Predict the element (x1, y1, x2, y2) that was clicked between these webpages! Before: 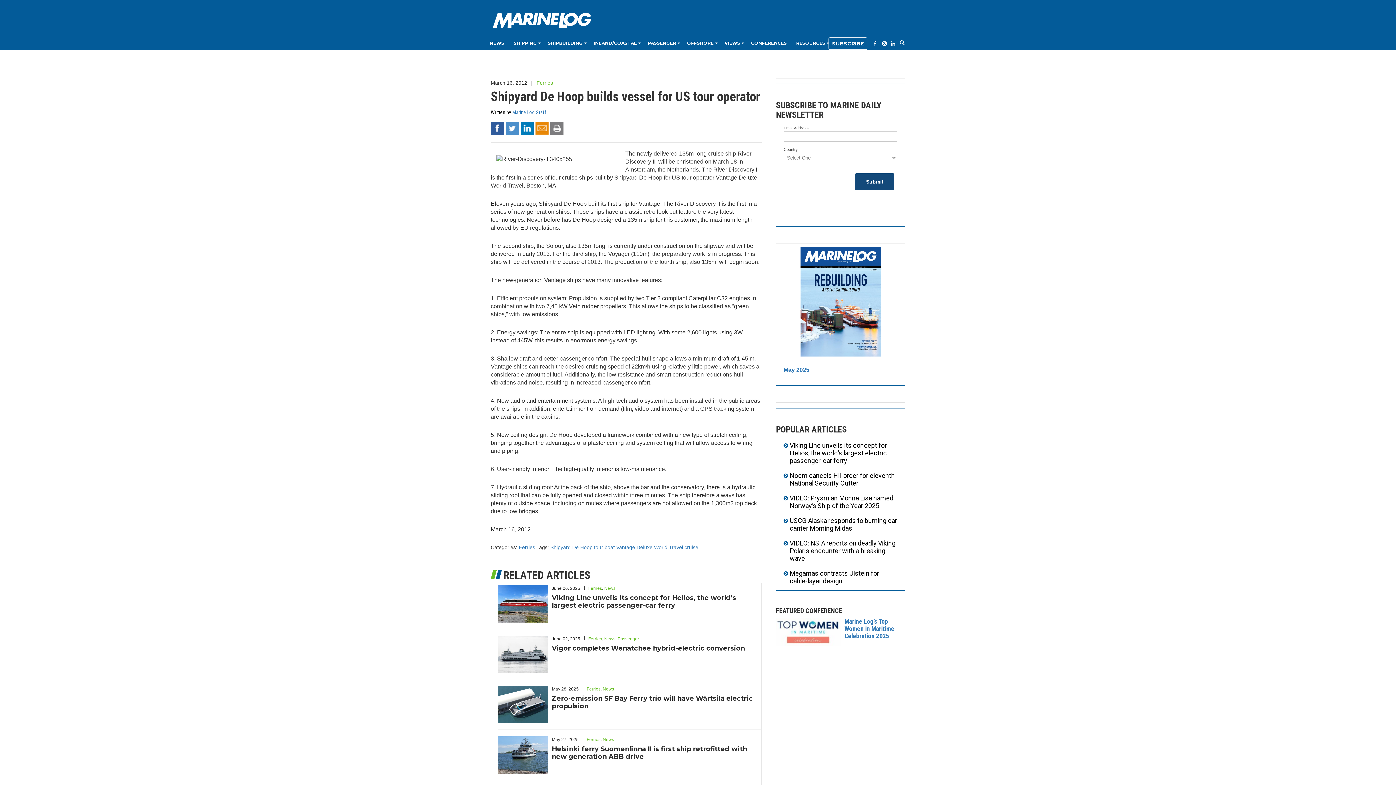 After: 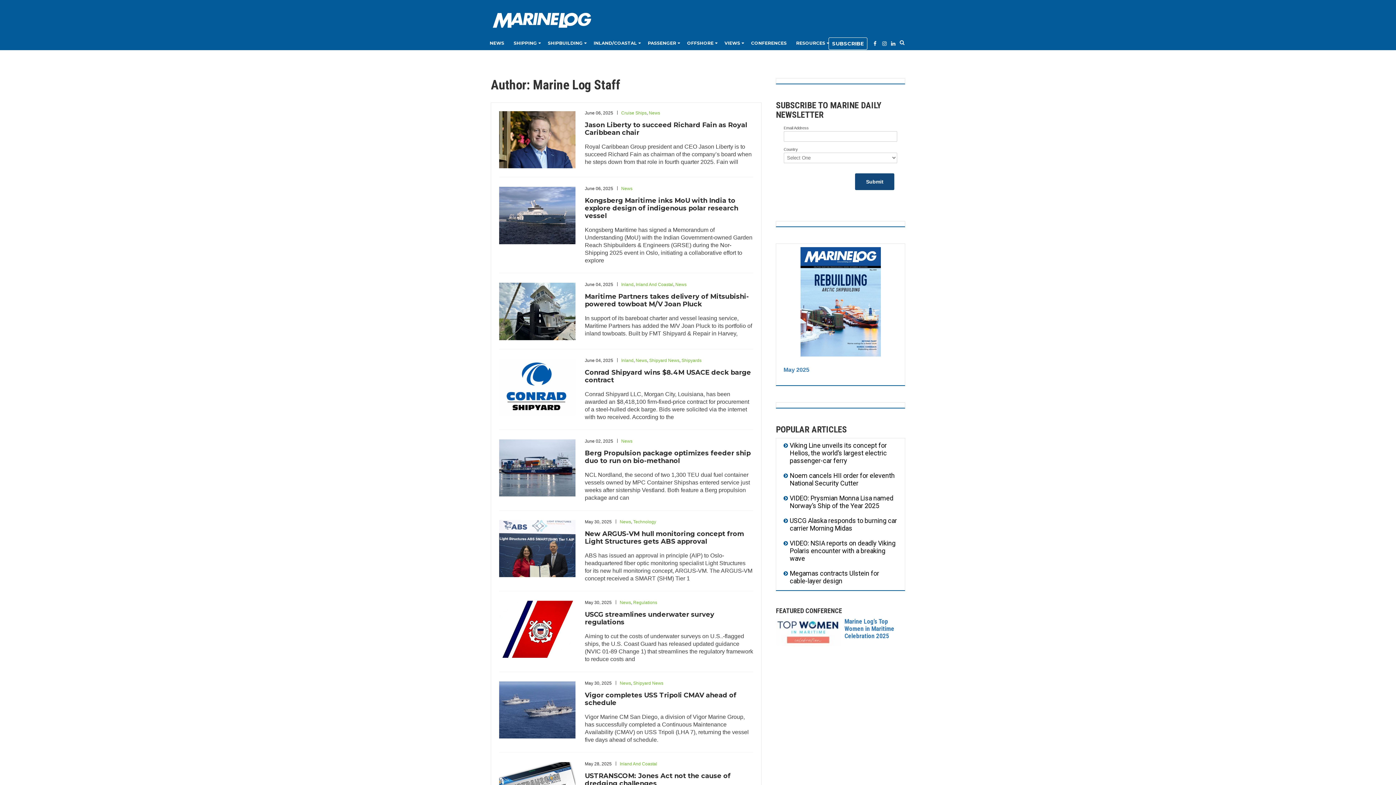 Action: label: Marine Log Staff bbox: (512, 109, 546, 115)